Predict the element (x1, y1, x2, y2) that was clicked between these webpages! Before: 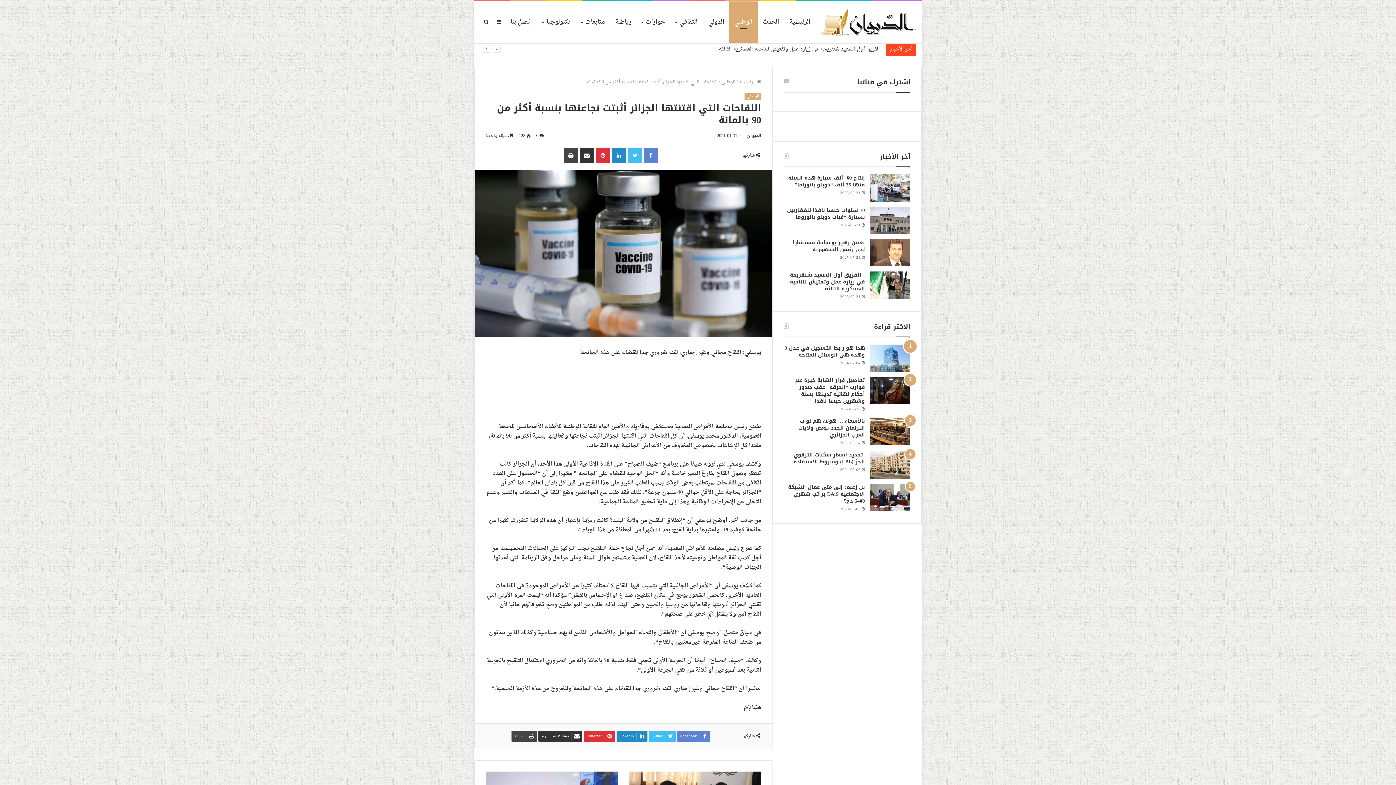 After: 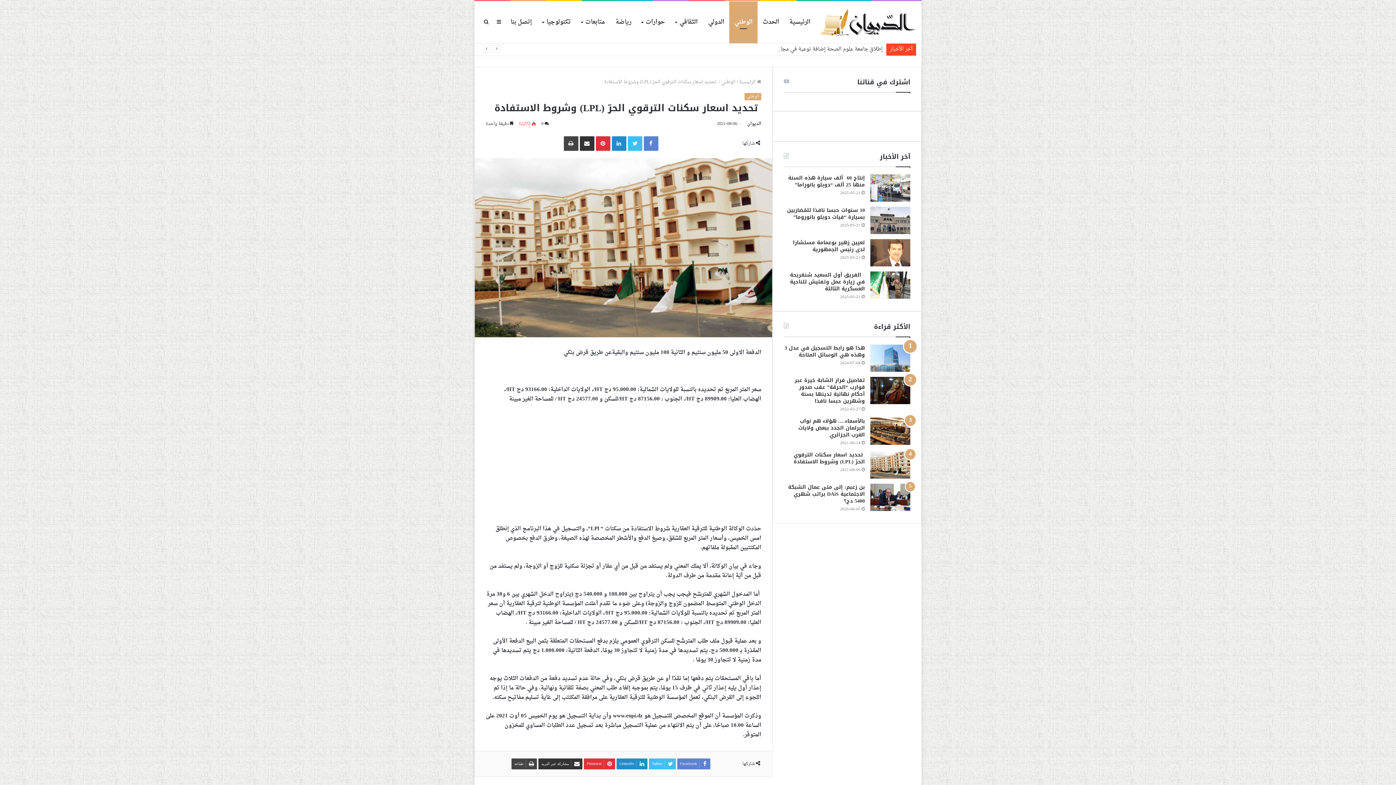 Action: label:  تحديد اسعار سكنات الترقوي الحرّ (LPL) وشروط الاستفادة bbox: (793, 450, 865, 466)